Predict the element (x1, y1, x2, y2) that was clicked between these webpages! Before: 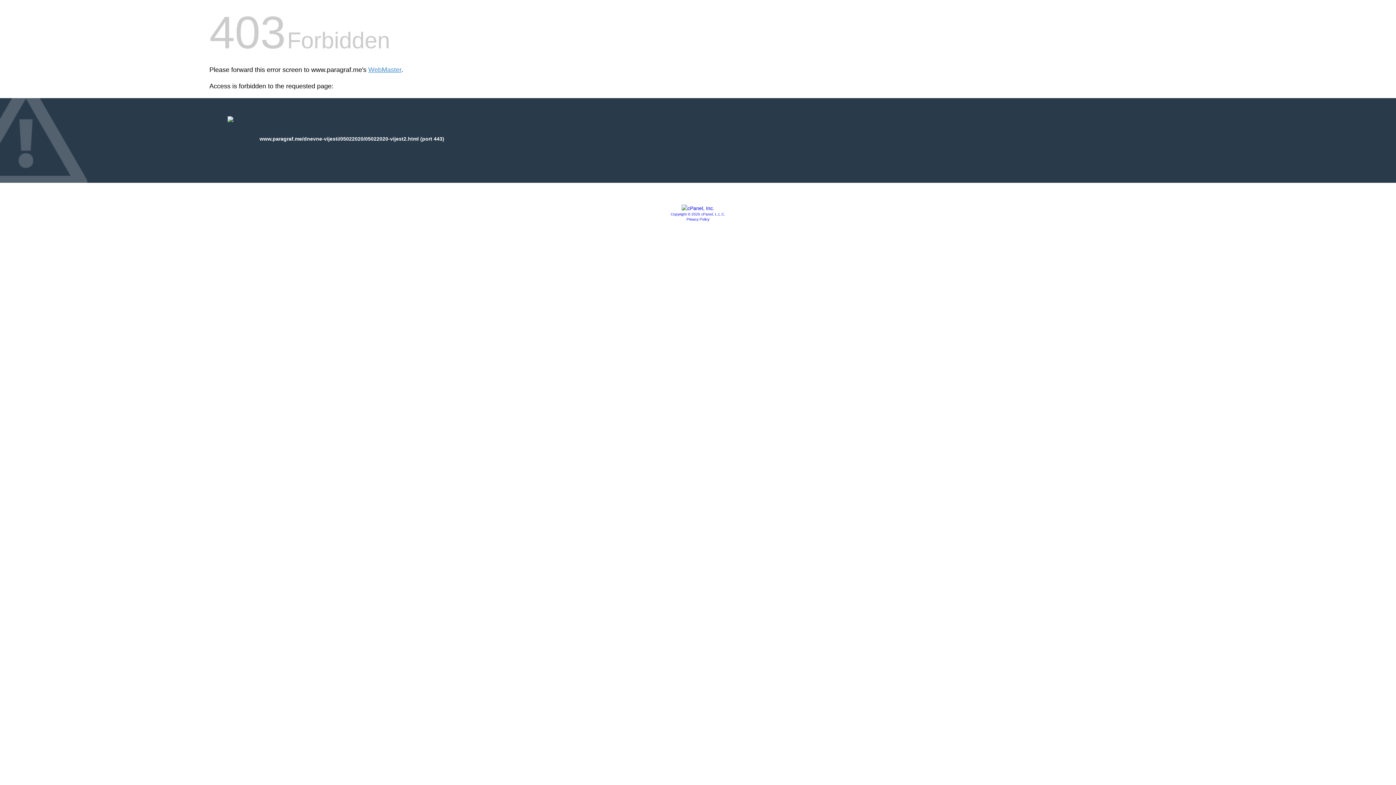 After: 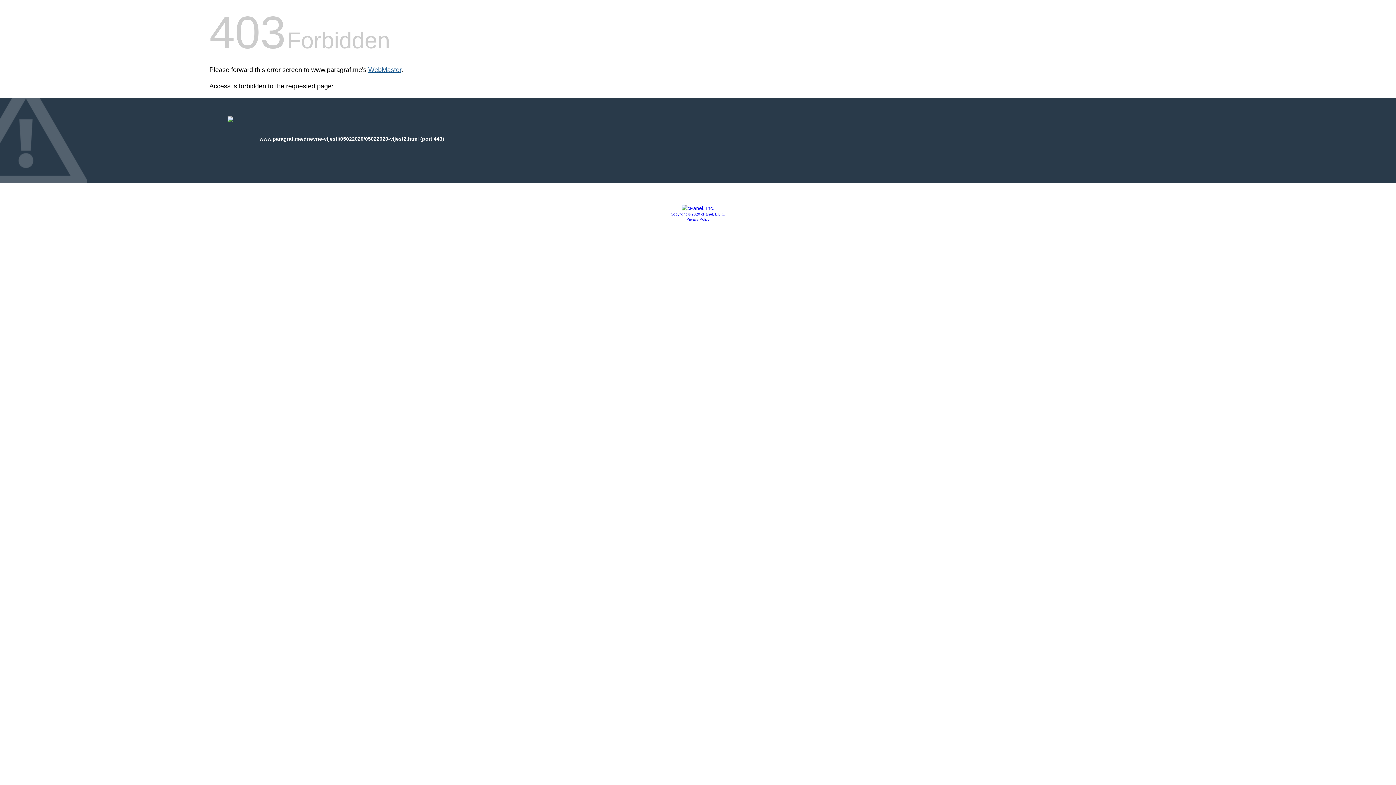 Action: bbox: (368, 66, 401, 73) label: WebMaster